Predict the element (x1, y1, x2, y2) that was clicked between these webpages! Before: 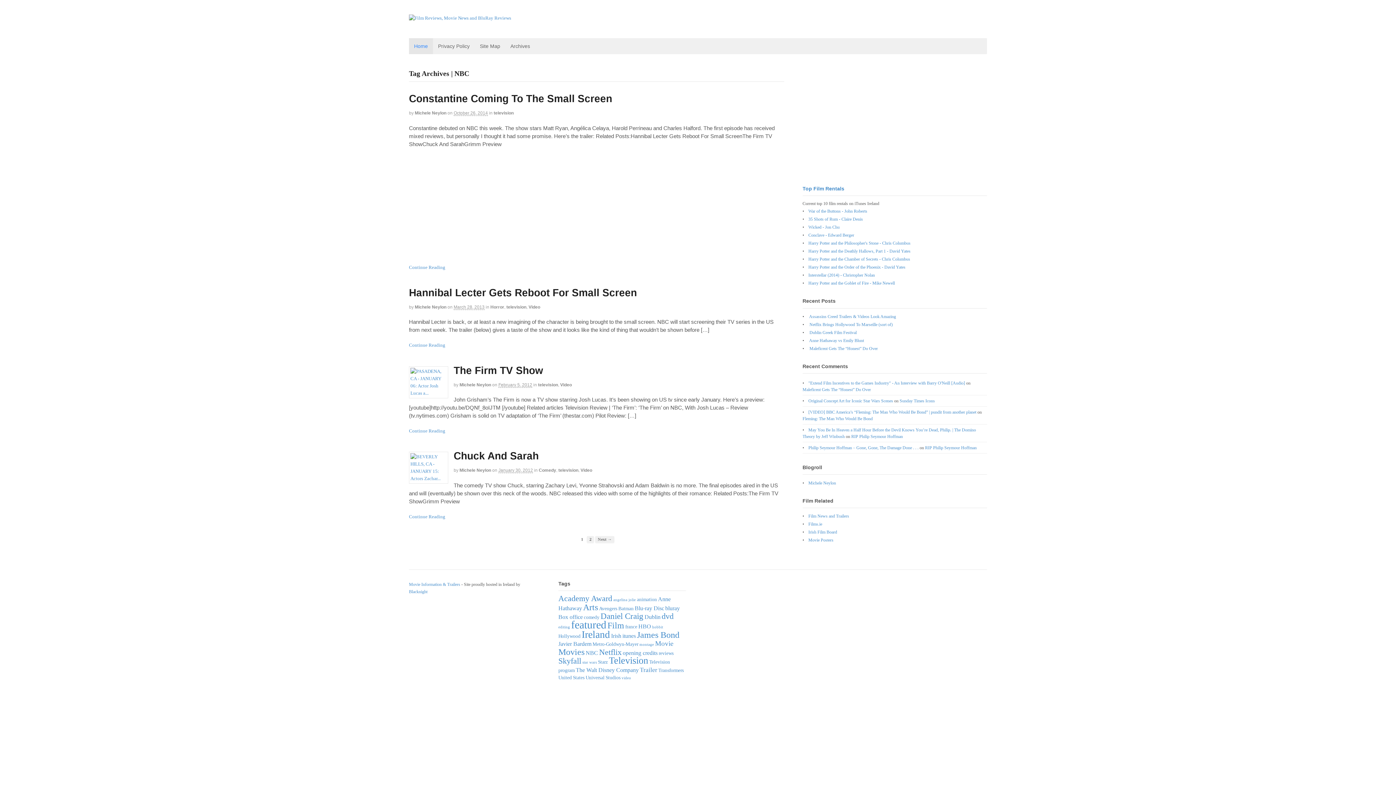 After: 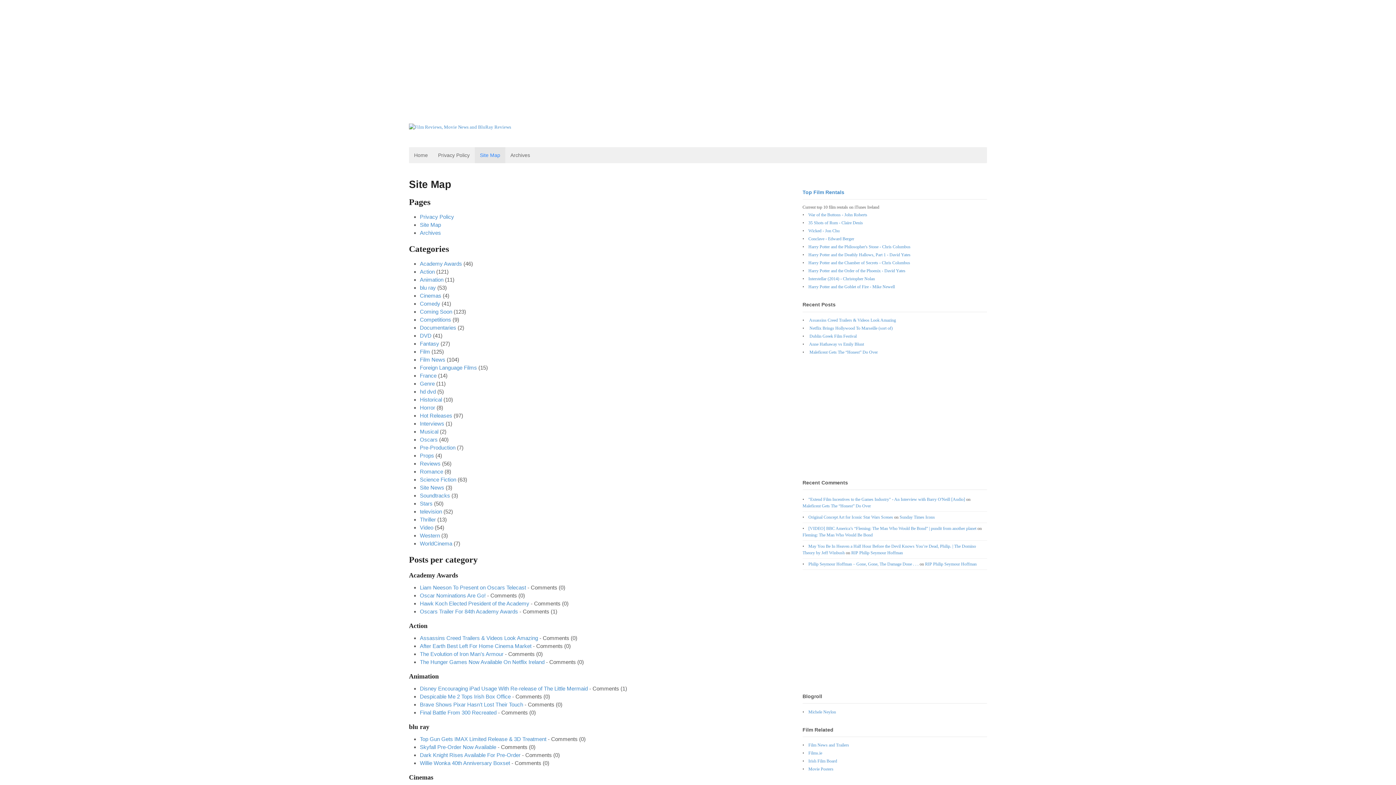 Action: bbox: (474, 38, 505, 54) label: Site Map